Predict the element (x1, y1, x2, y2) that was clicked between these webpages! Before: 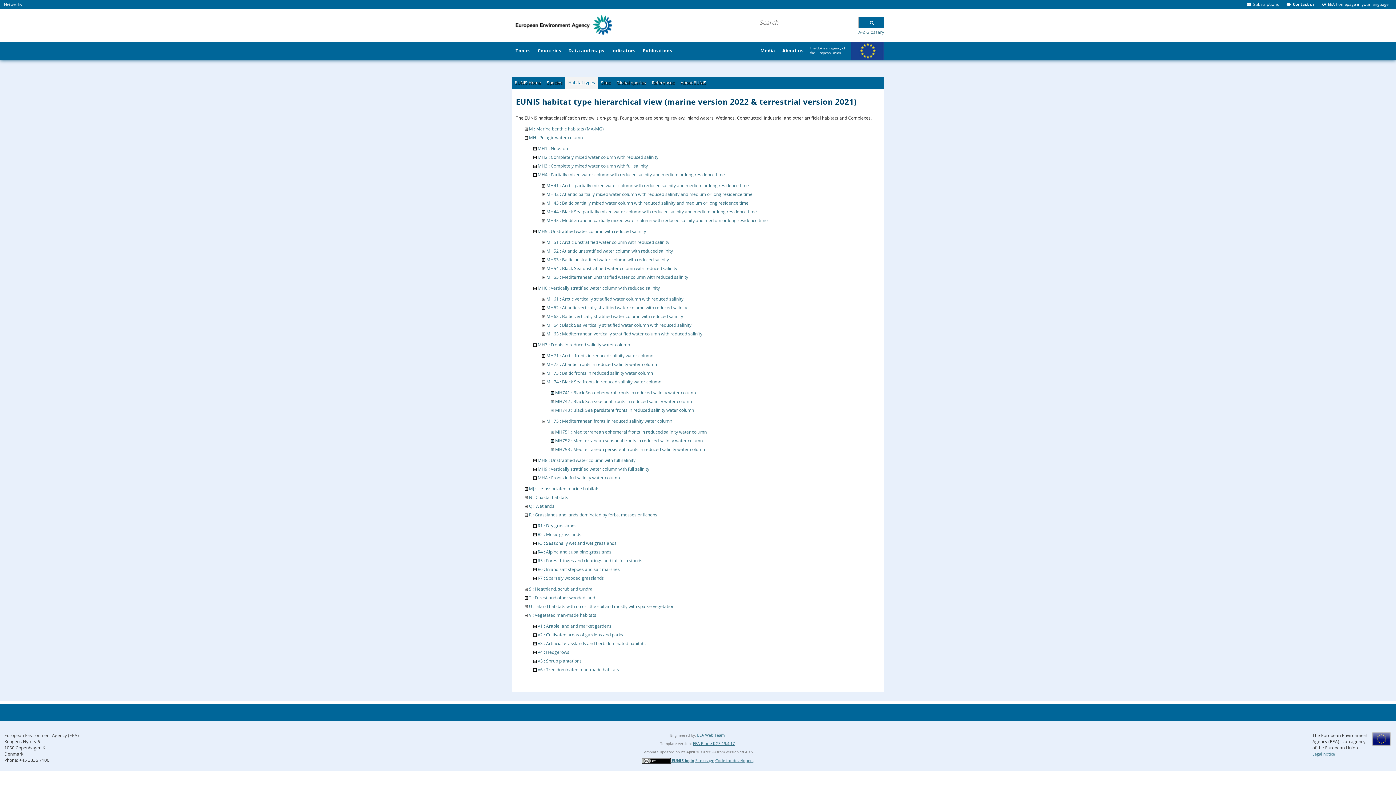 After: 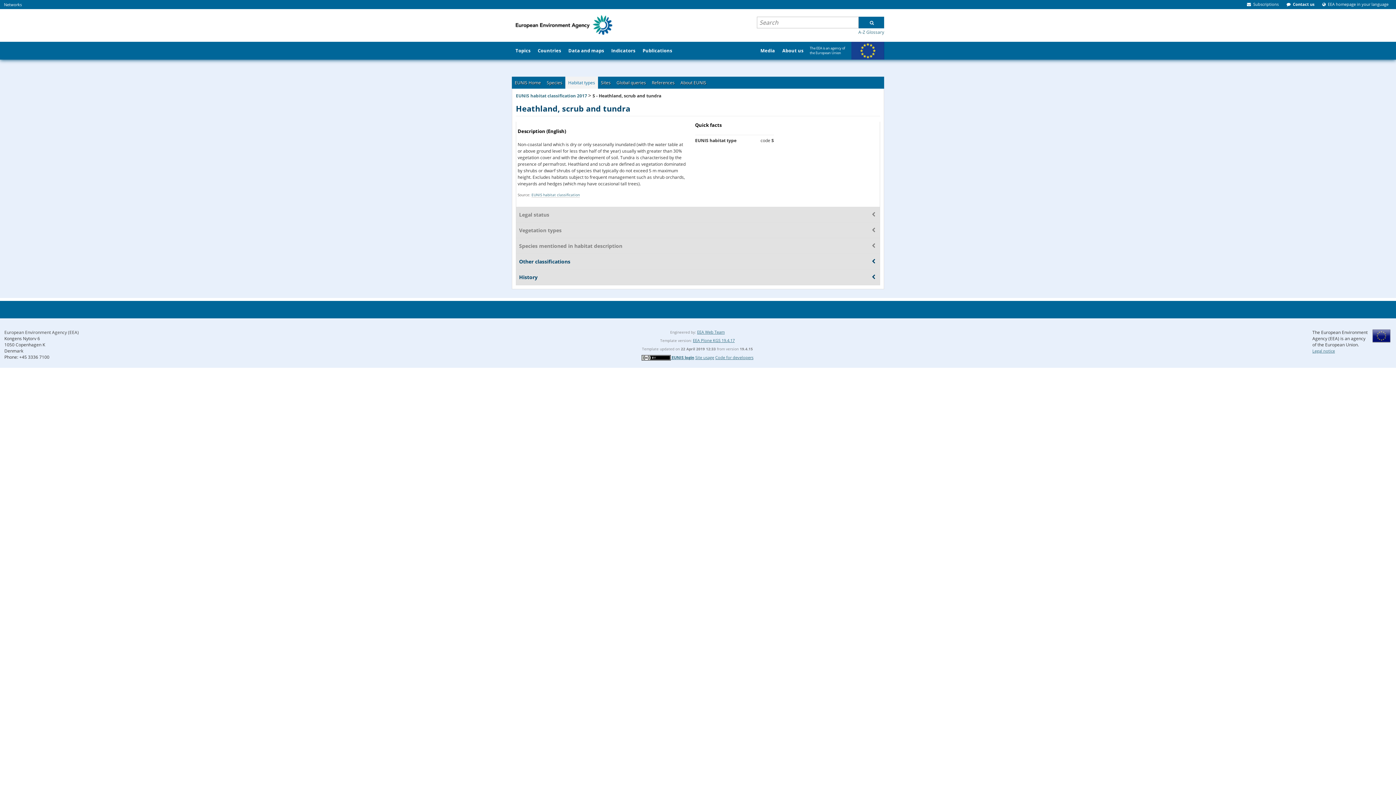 Action: bbox: (529, 586, 592, 592) label: S : Heathland, scrub and tundra